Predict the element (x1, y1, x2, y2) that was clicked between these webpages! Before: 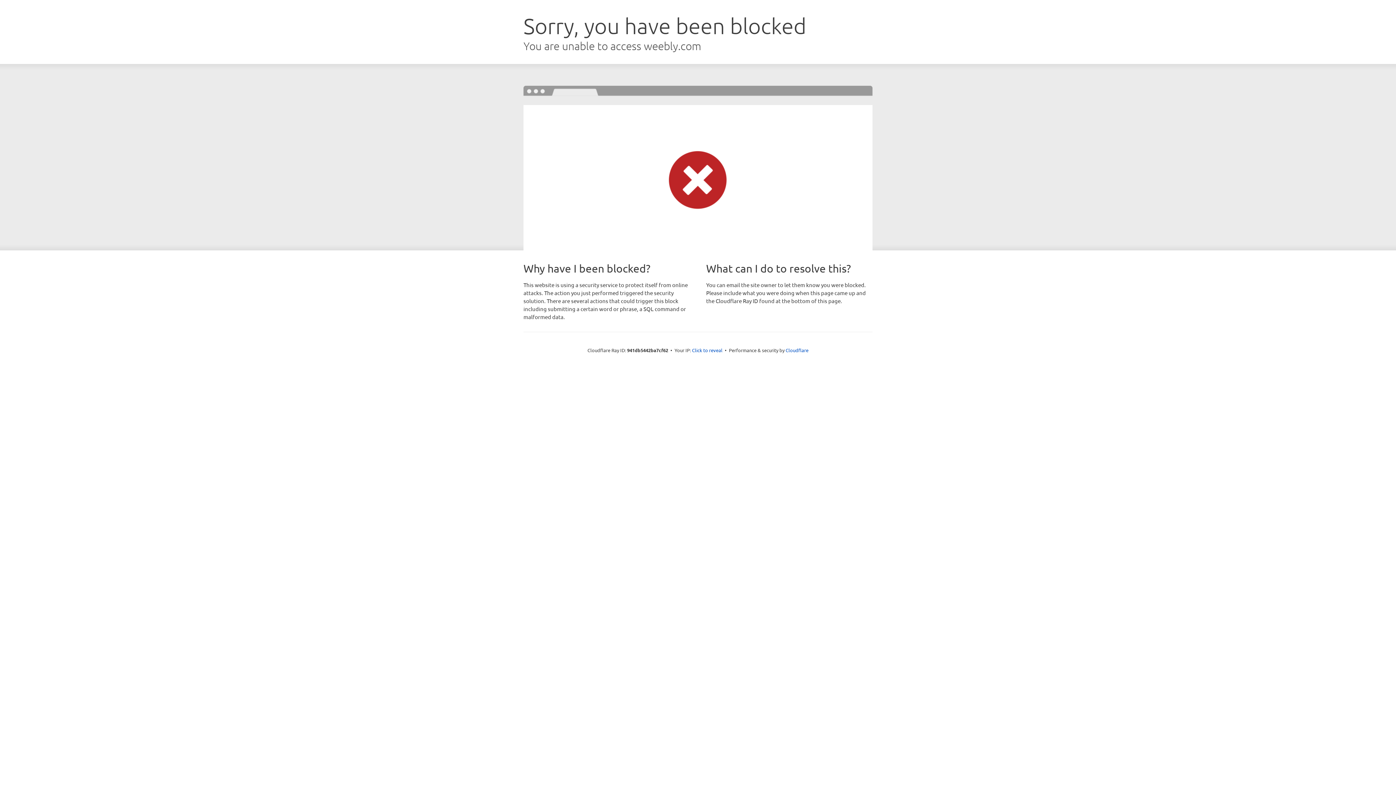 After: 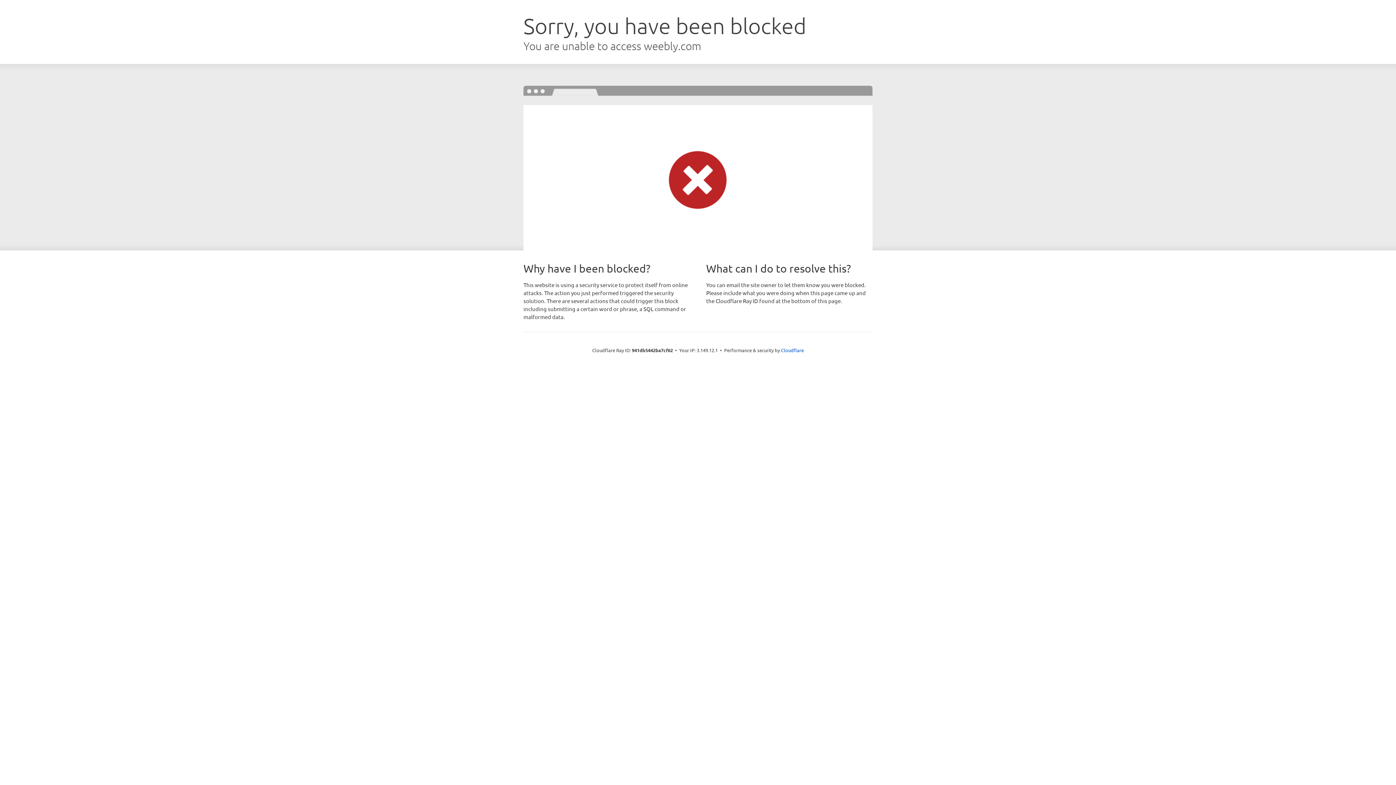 Action: label: Click to reveal bbox: (692, 346, 722, 353)